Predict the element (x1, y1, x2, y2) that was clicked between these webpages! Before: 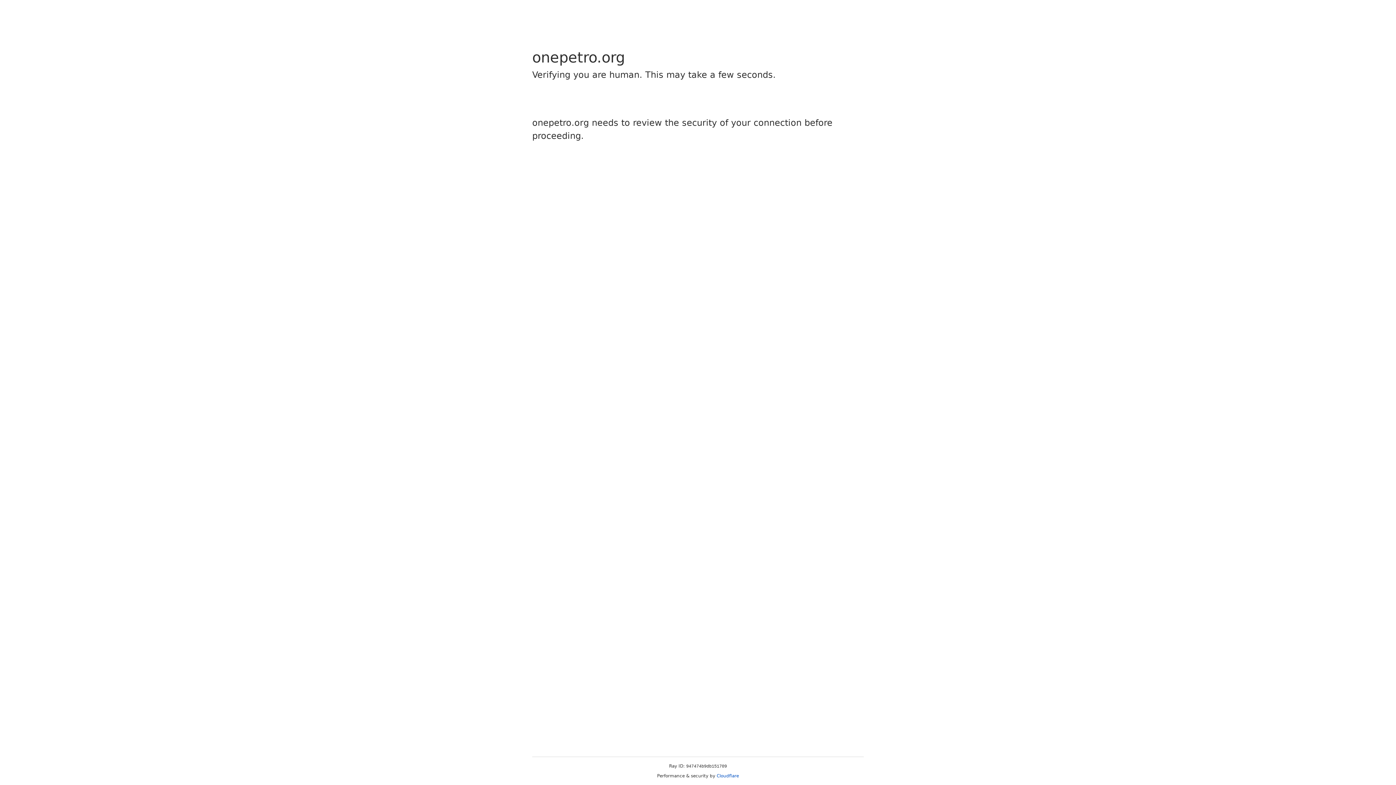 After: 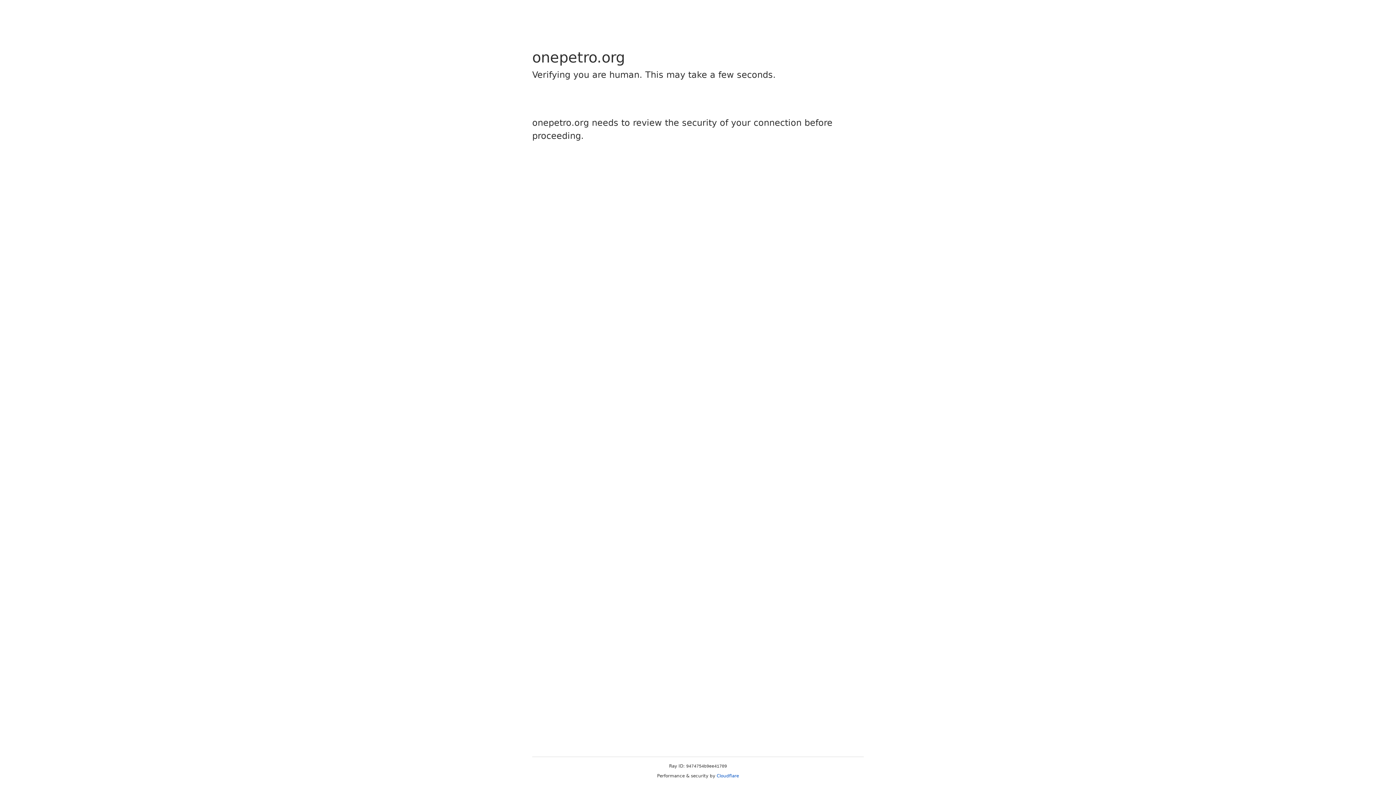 Action: label: Cloudflare bbox: (716, 773, 739, 778)